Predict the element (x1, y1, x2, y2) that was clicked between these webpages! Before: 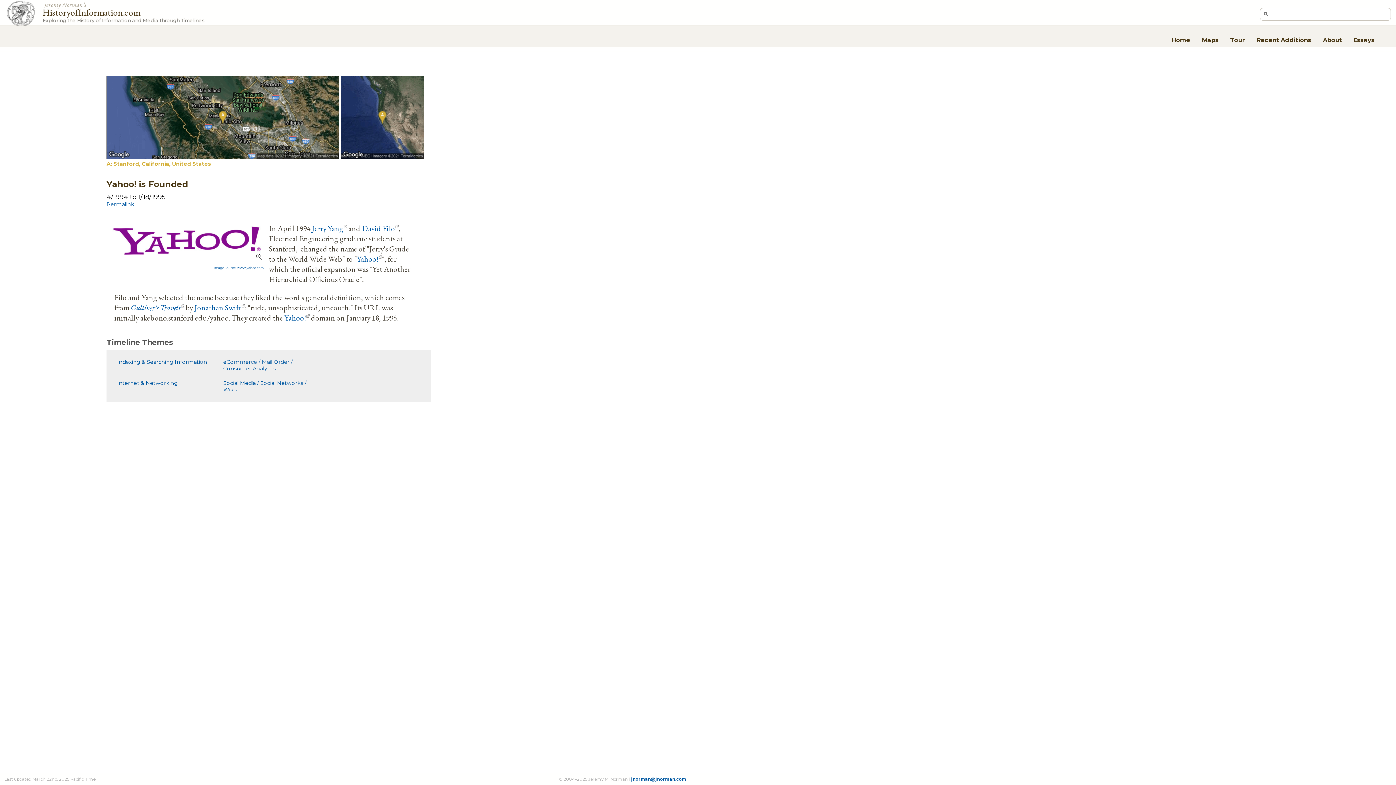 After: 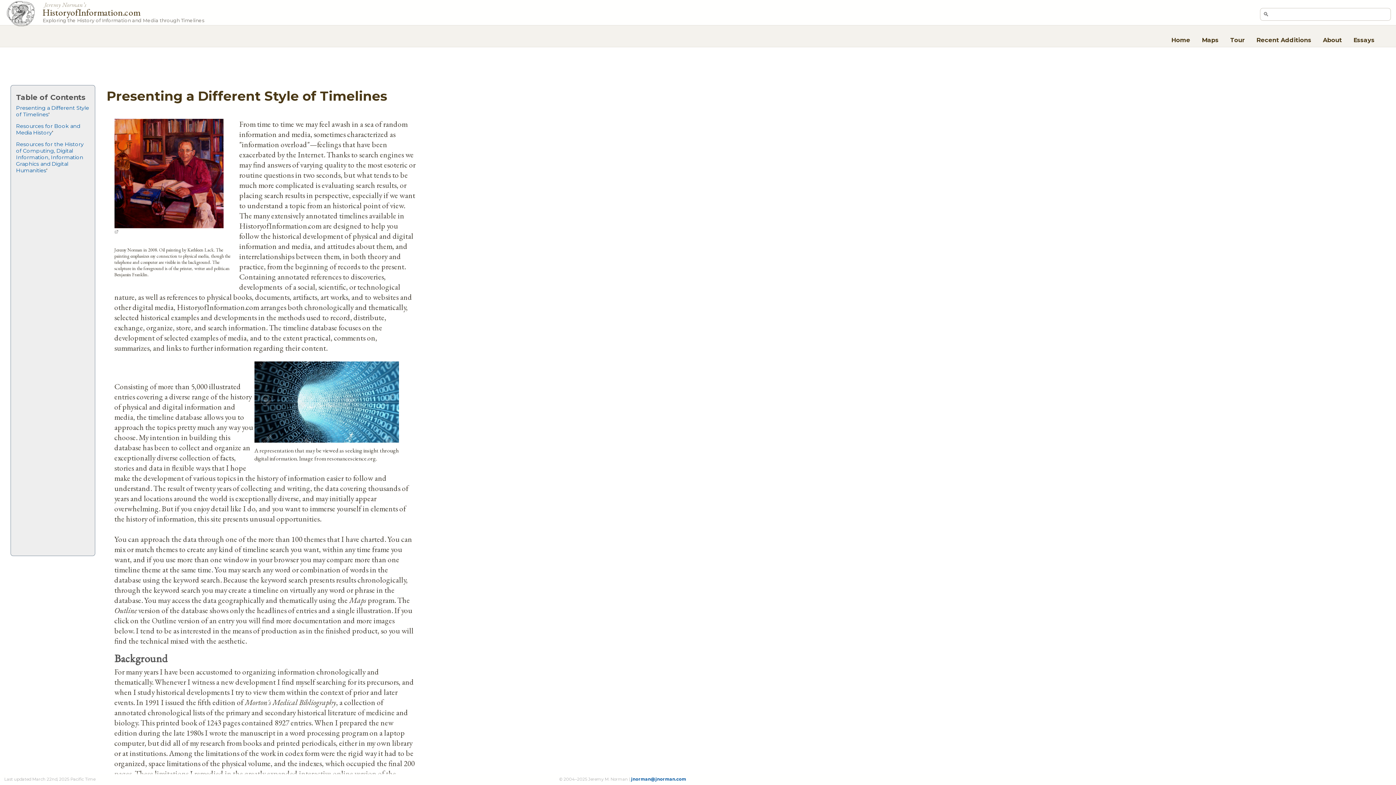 Action: label: About bbox: (1320, 33, 1345, 45)